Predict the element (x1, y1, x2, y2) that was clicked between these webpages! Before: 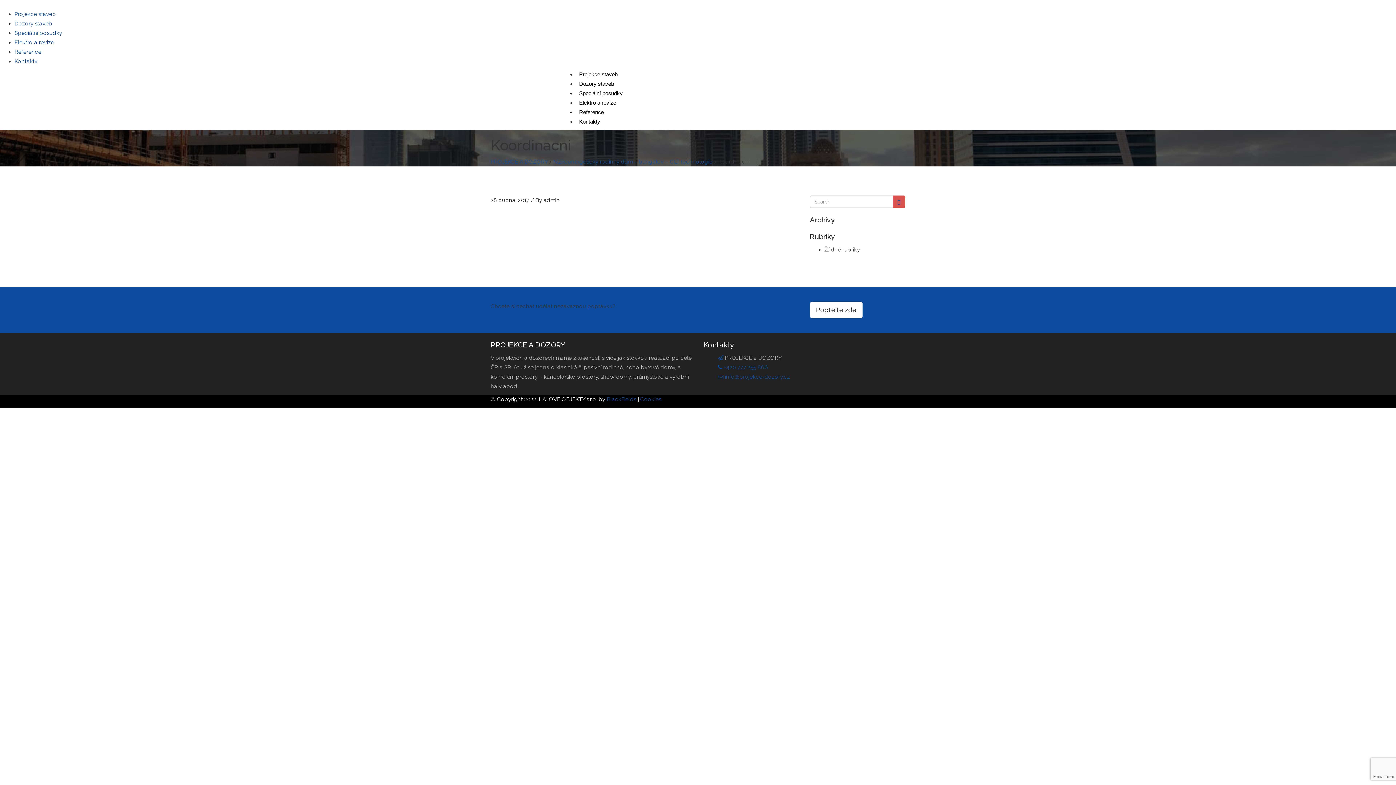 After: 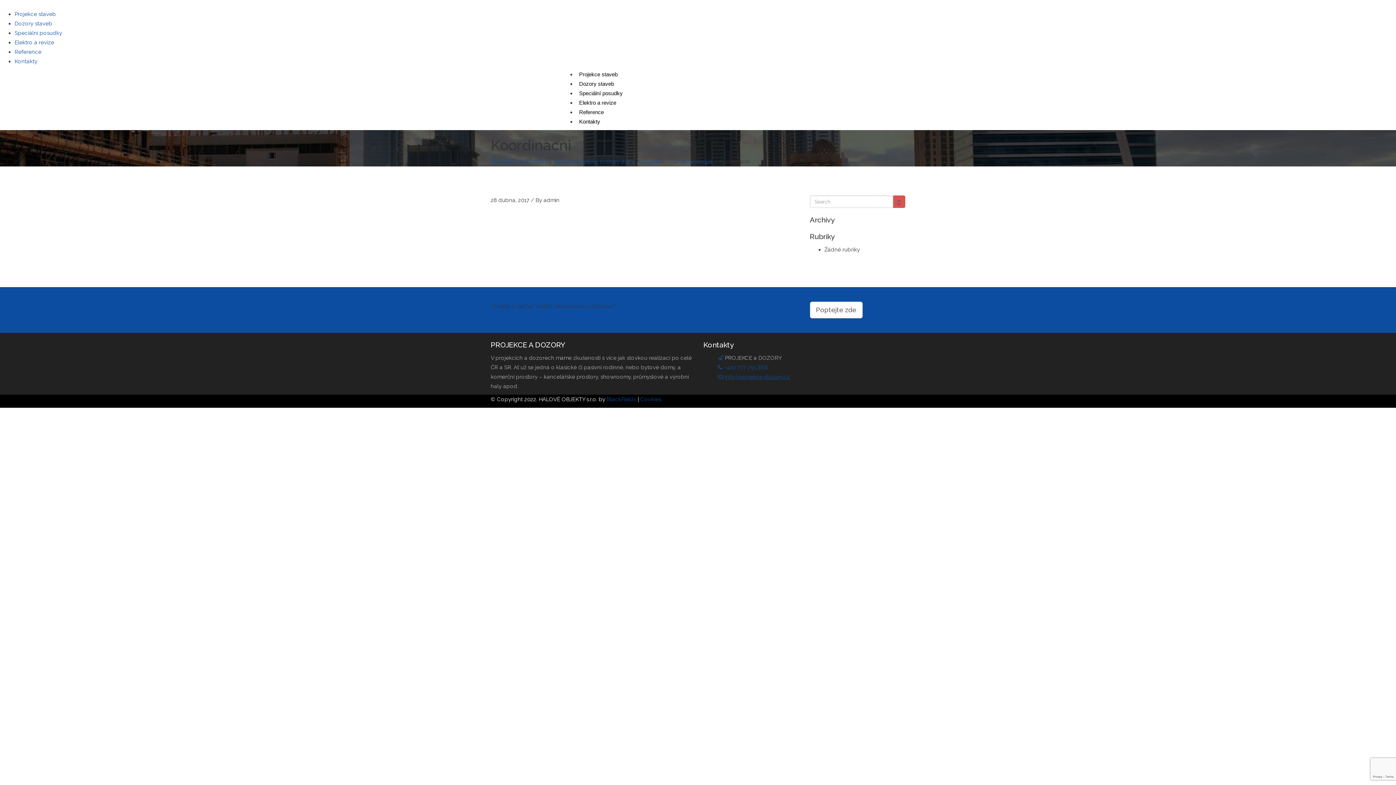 Action: label: info@projekce-dozory.cz bbox: (725, 373, 790, 380)